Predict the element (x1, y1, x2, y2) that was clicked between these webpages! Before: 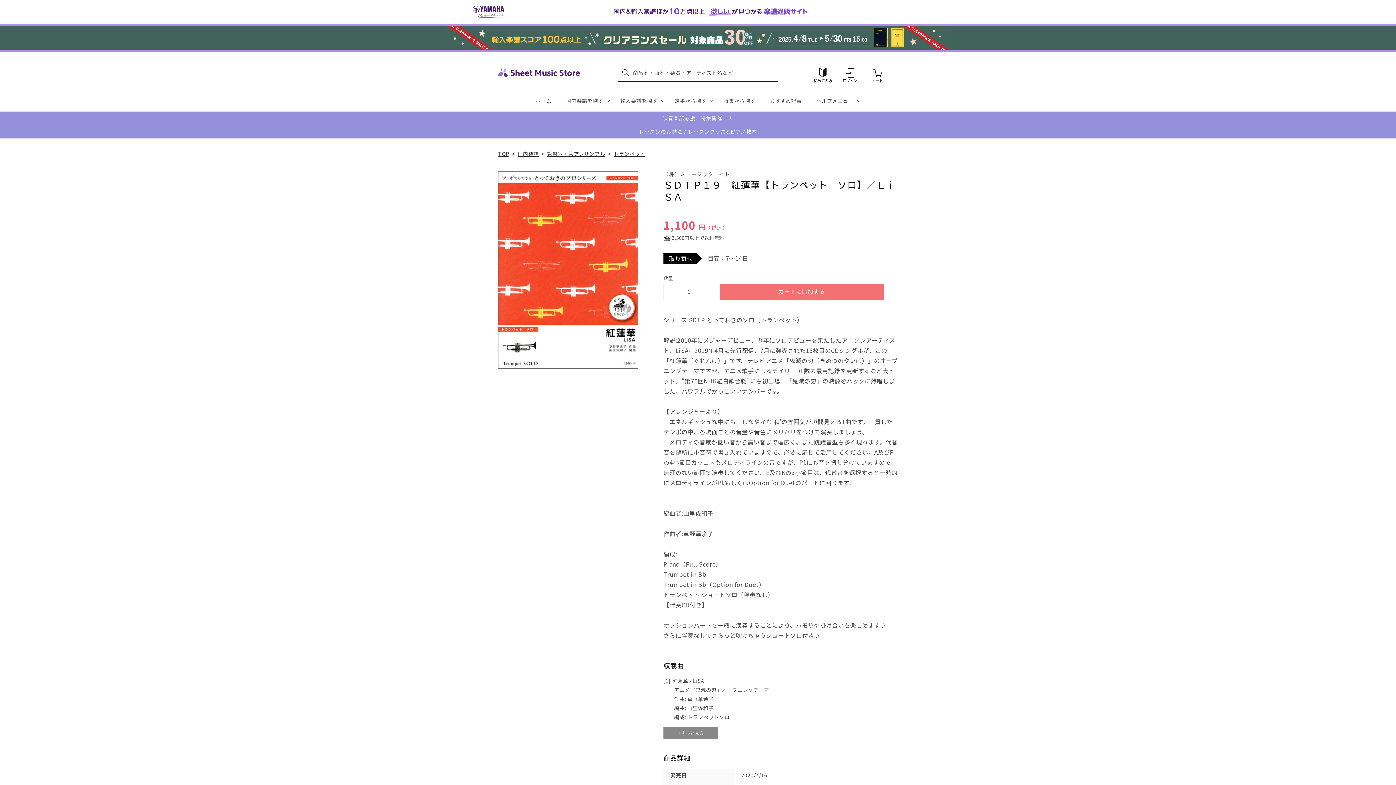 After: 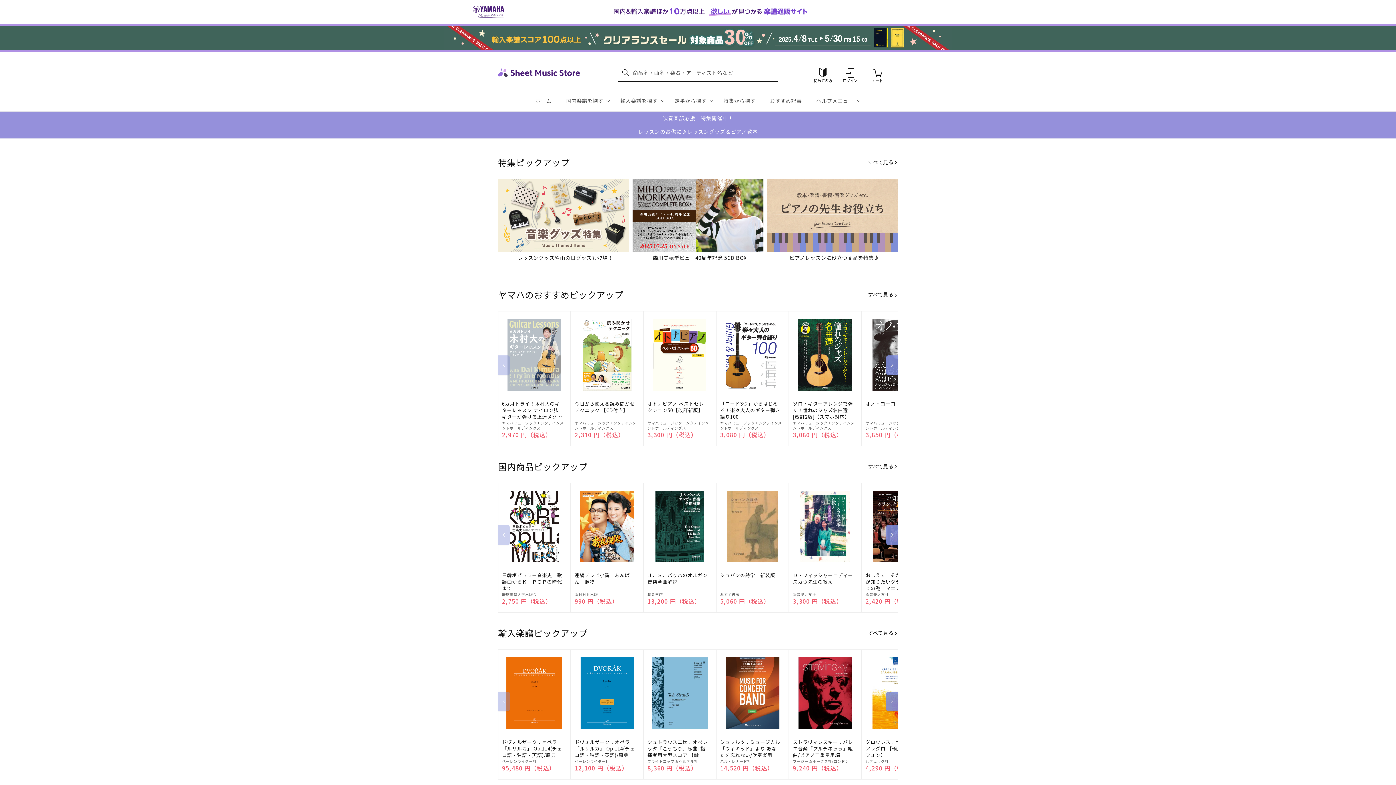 Action: bbox: (495, 58, 582, 86)